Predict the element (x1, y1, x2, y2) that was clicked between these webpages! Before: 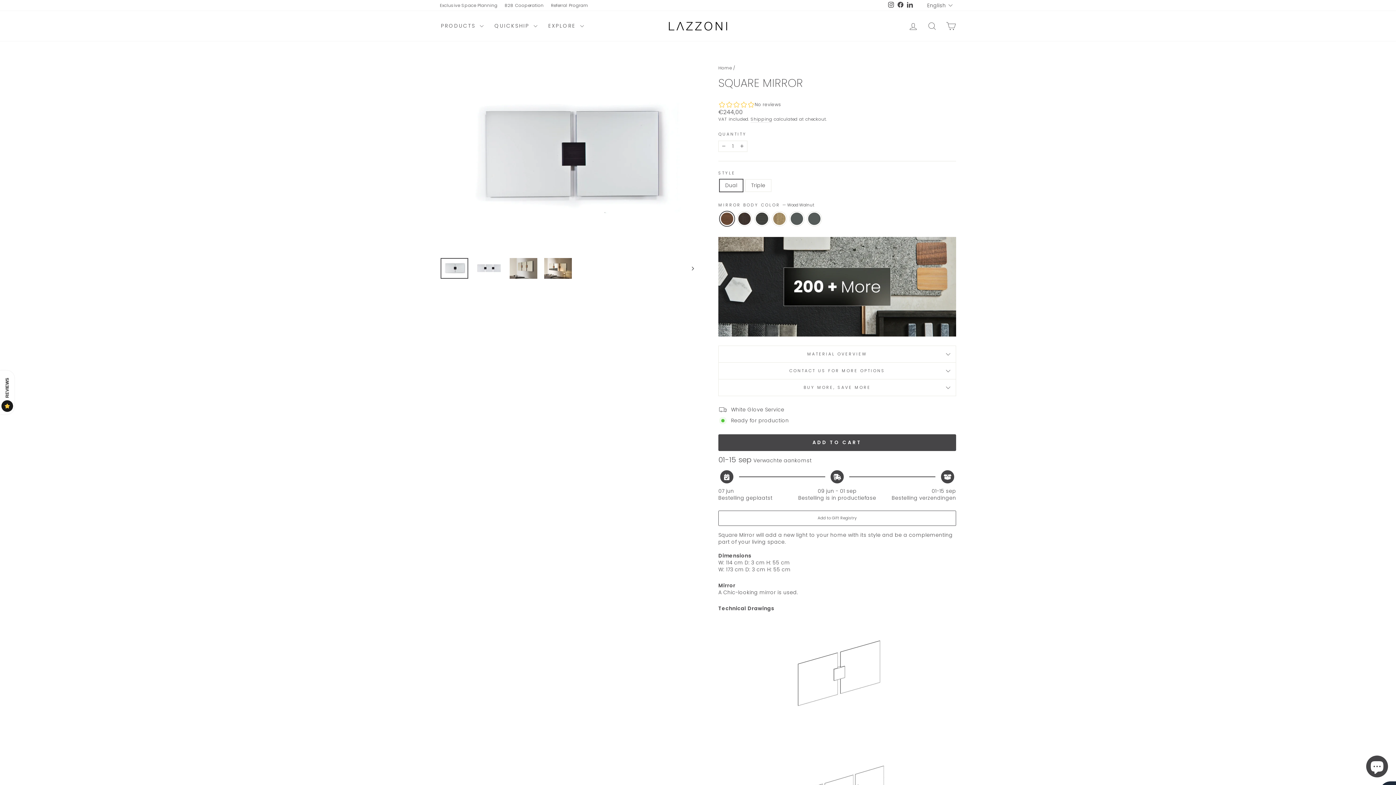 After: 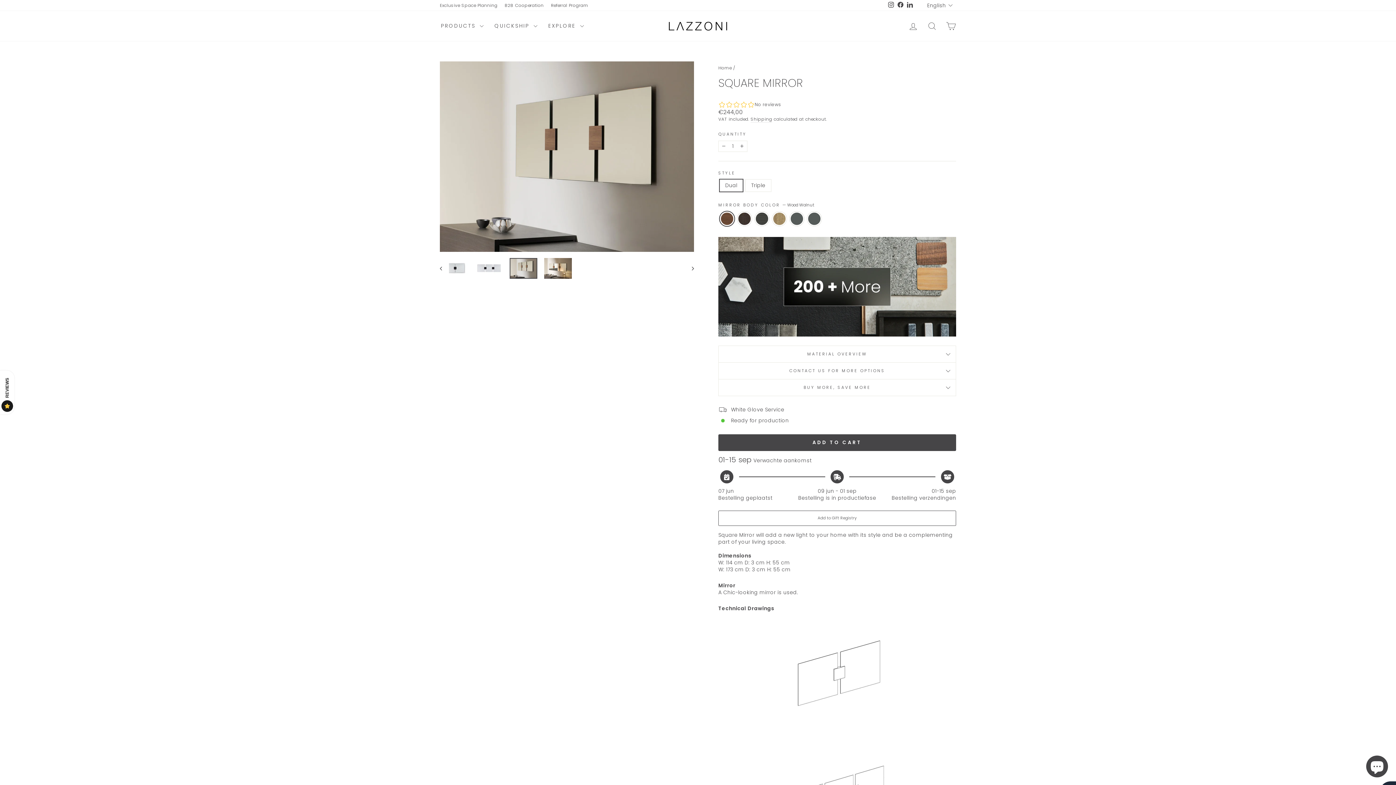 Action: bbox: (509, 258, 537, 278)